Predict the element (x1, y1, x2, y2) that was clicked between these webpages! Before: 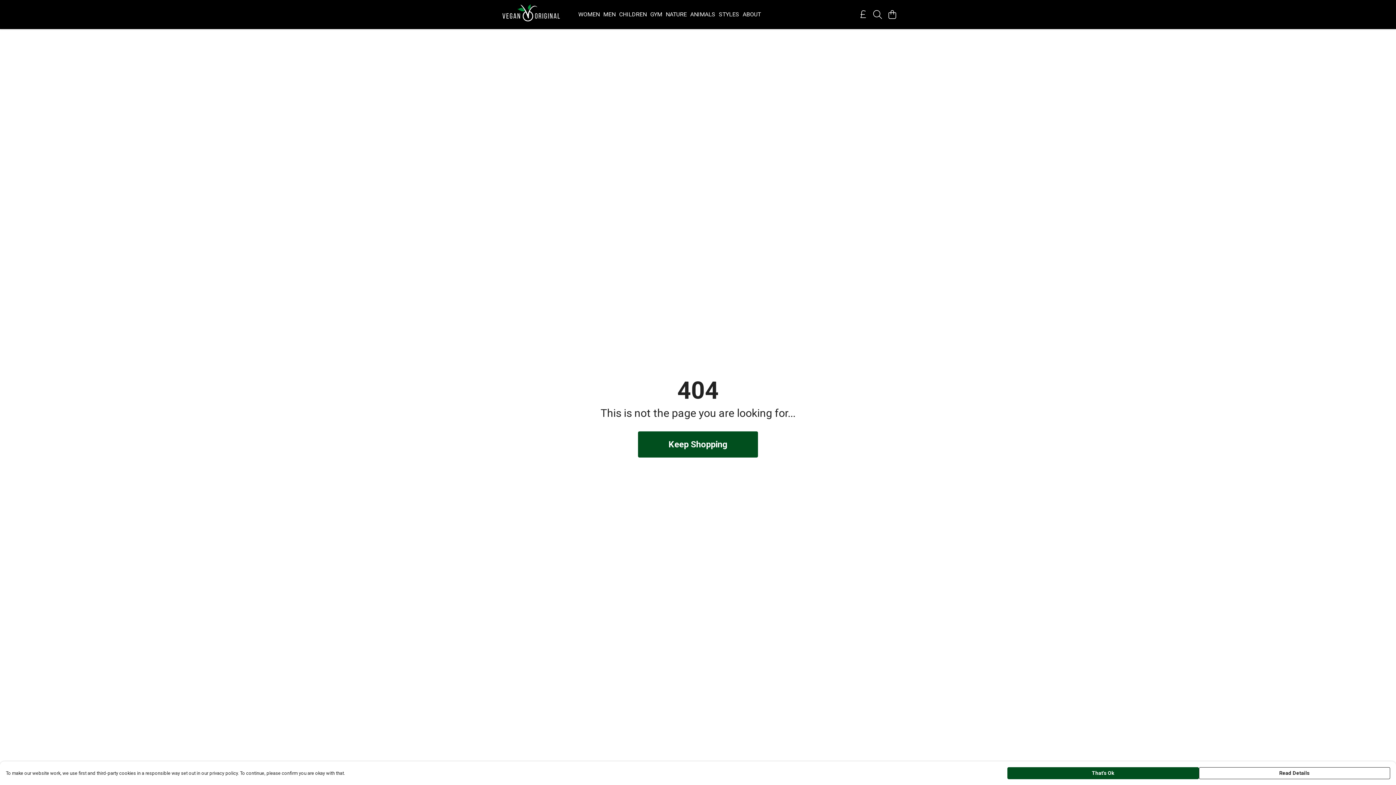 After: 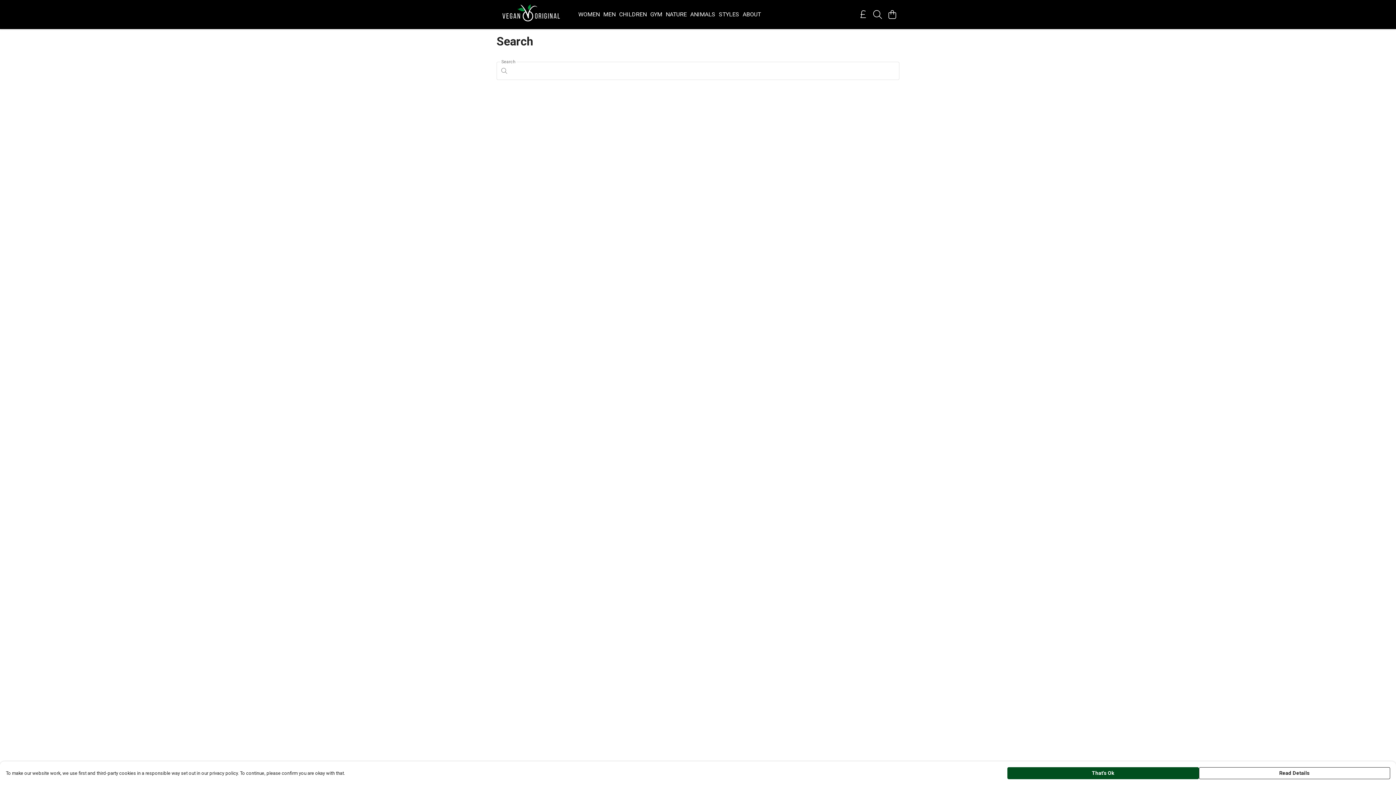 Action: bbox: (870, 7, 885, 21) label: Search